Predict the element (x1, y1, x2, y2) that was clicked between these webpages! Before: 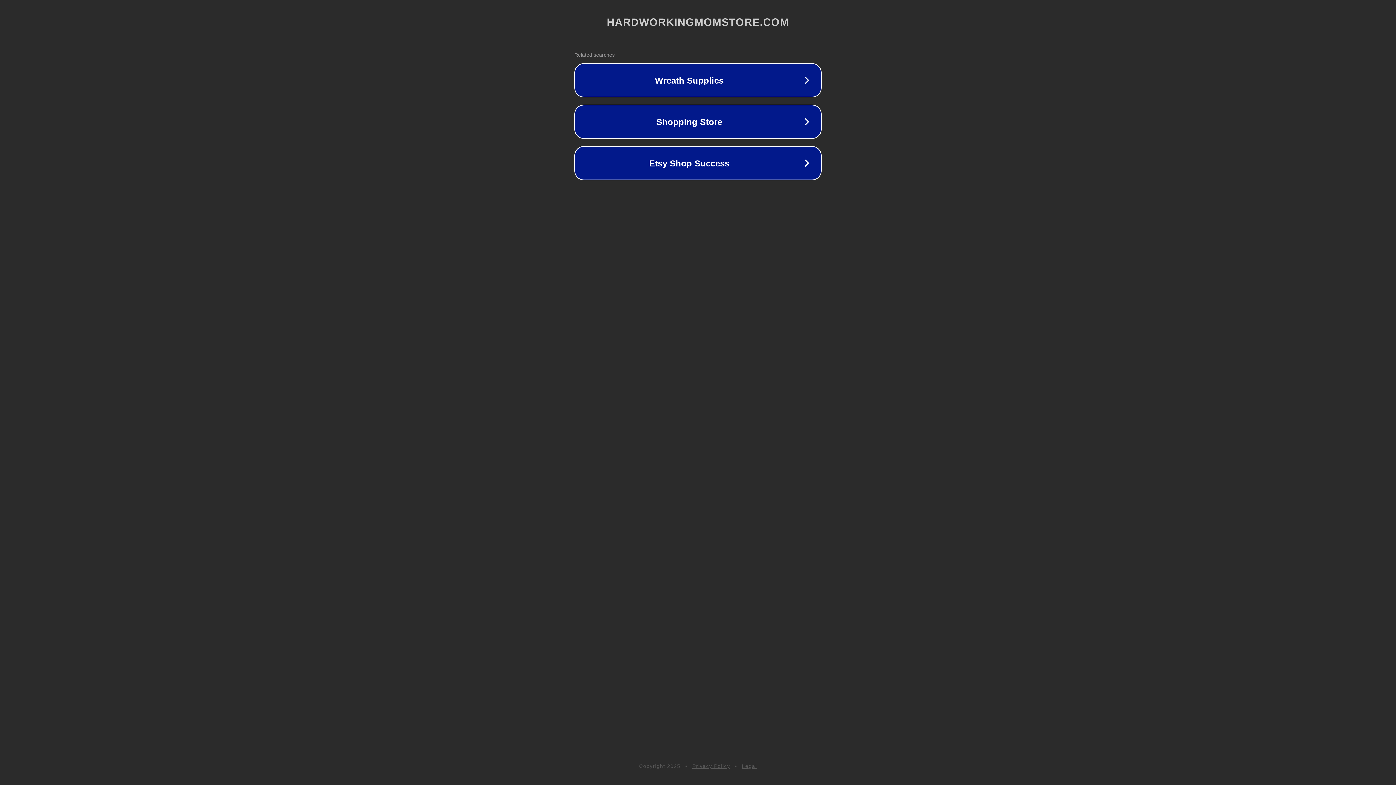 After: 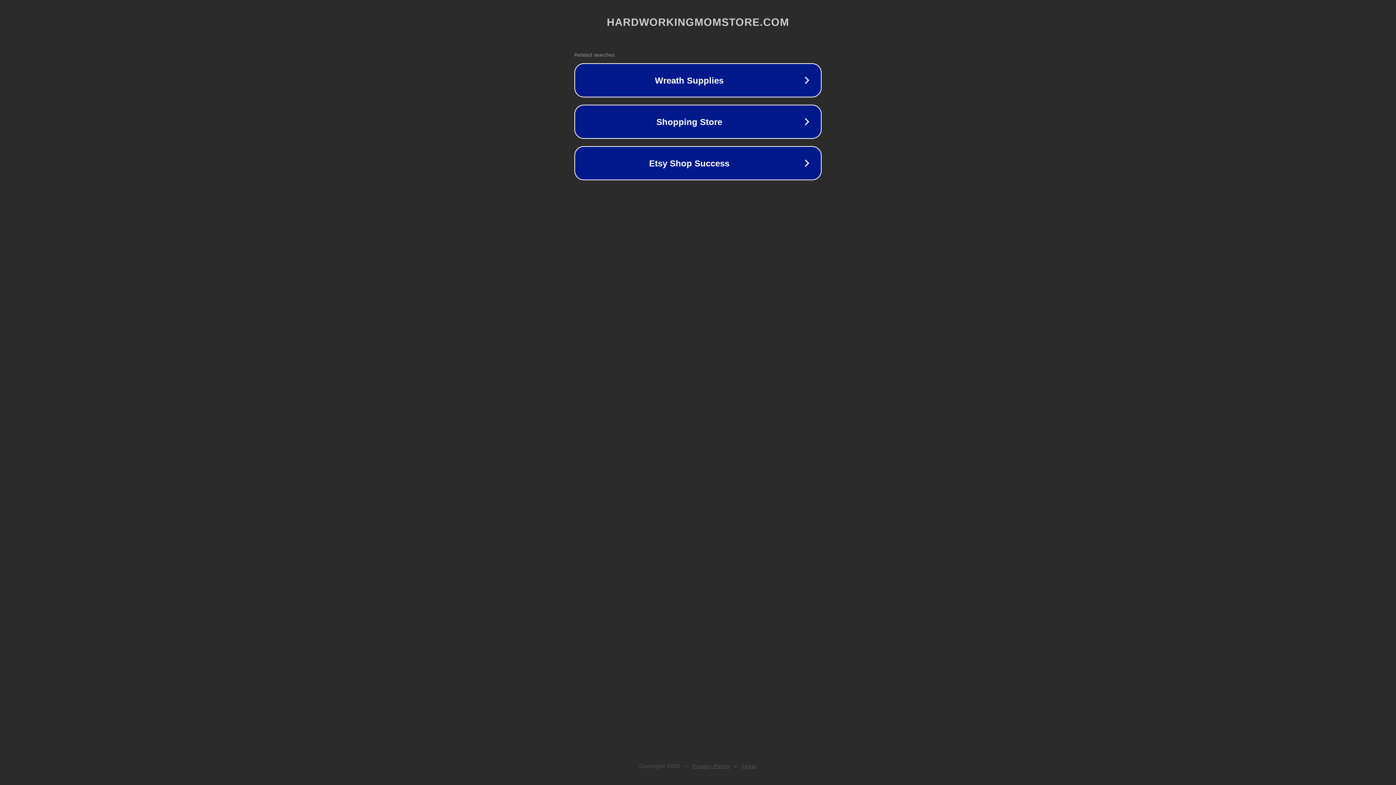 Action: bbox: (742, 763, 757, 769) label: Legal